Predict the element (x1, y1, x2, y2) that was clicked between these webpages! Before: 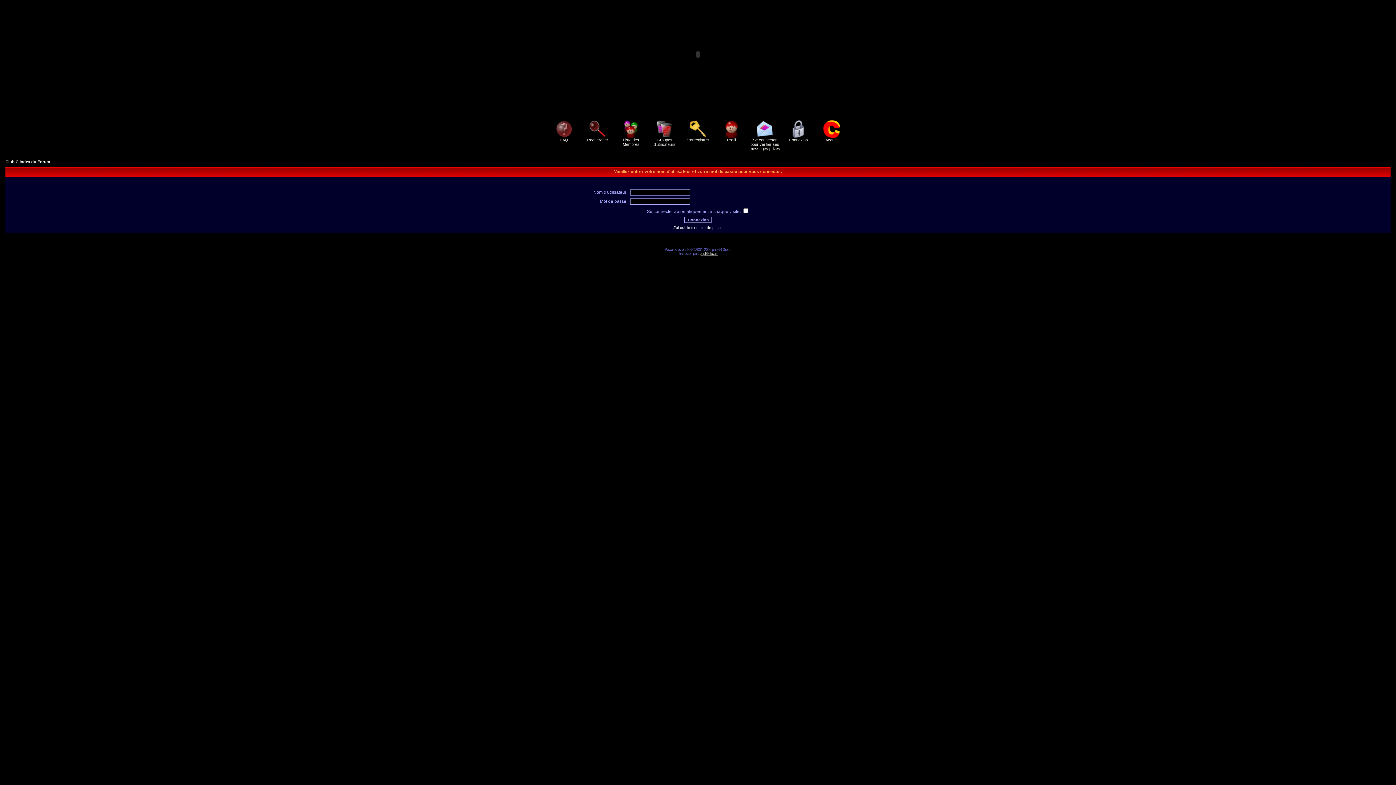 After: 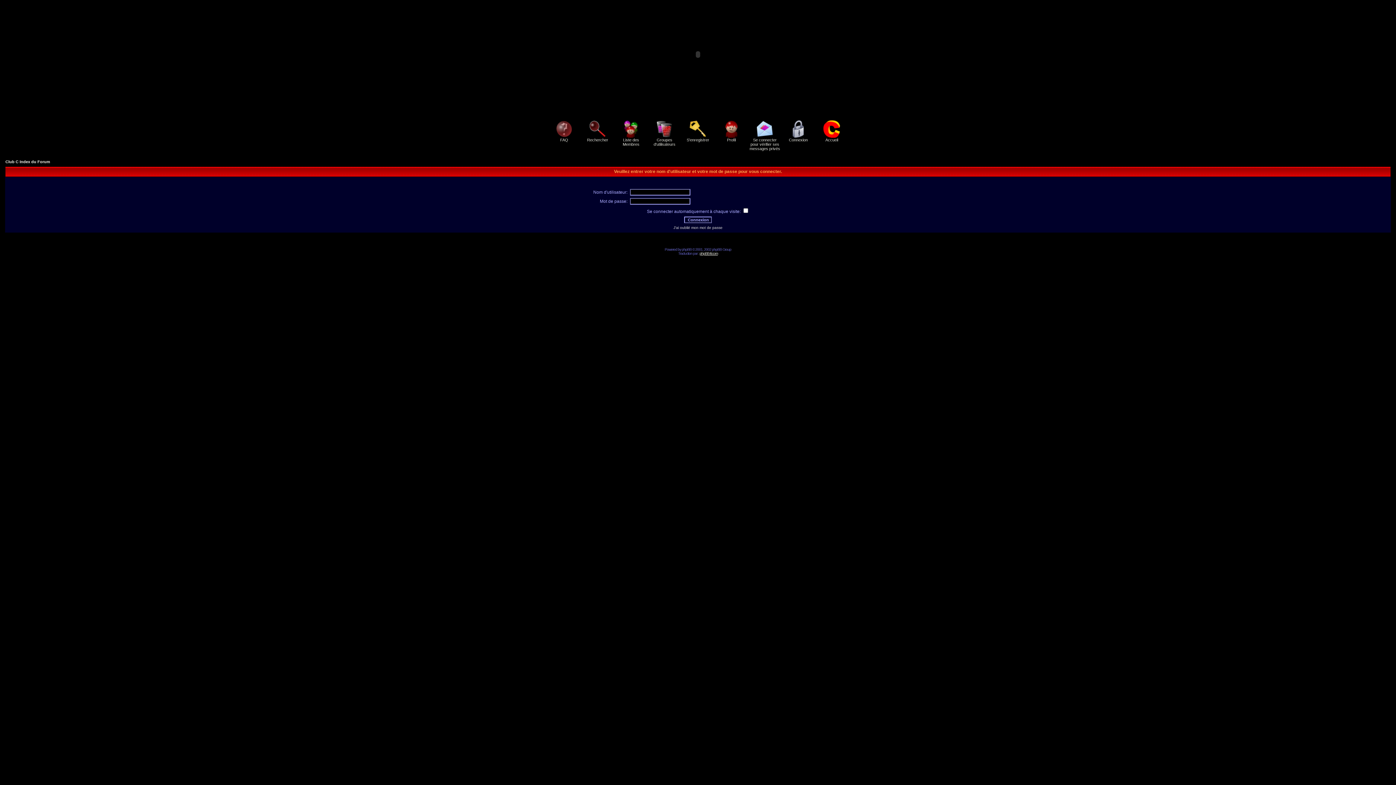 Action: bbox: (749, 134, 780, 150) label: 
Se connecter pour vérifier ses messages privés